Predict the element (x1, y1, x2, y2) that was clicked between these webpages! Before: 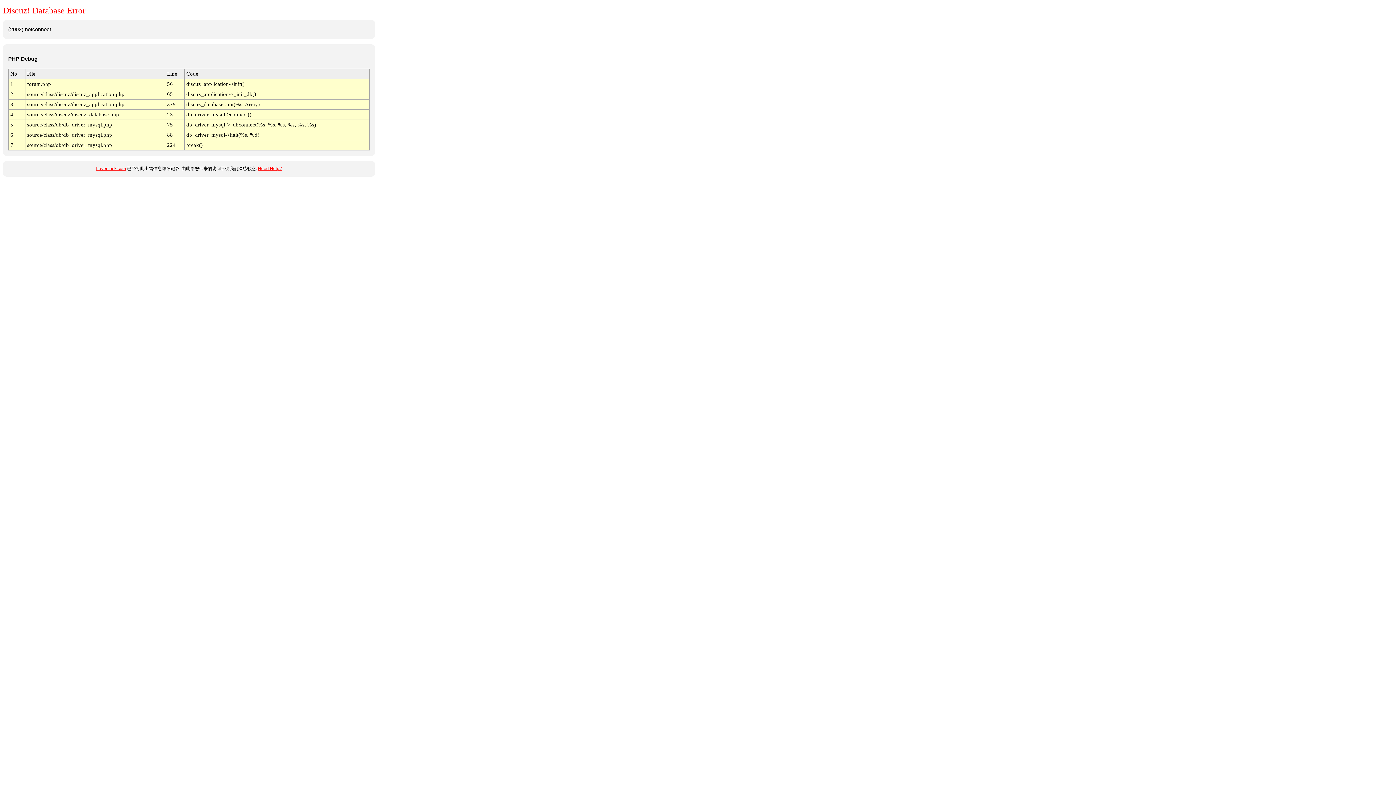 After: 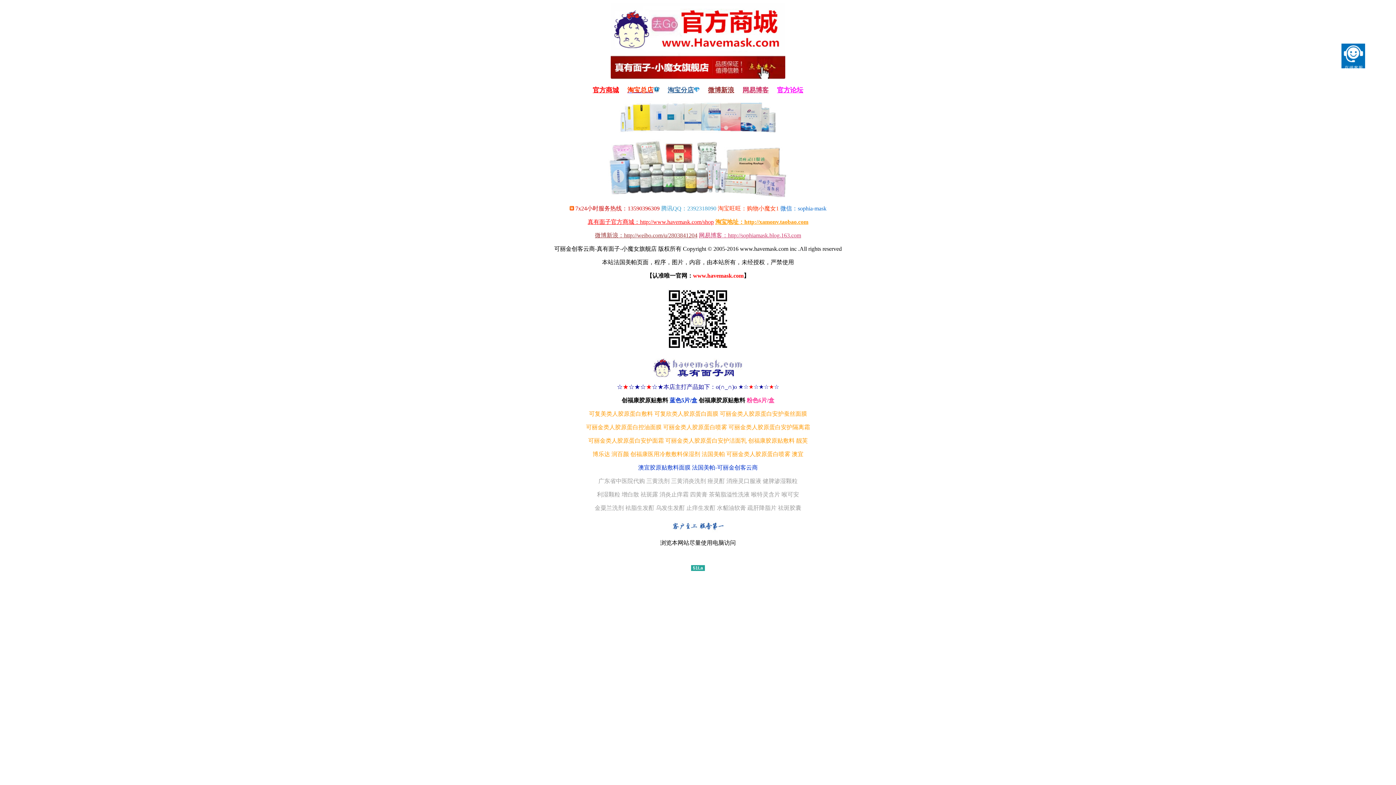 Action: bbox: (96, 166, 126, 171) label: havemask.com